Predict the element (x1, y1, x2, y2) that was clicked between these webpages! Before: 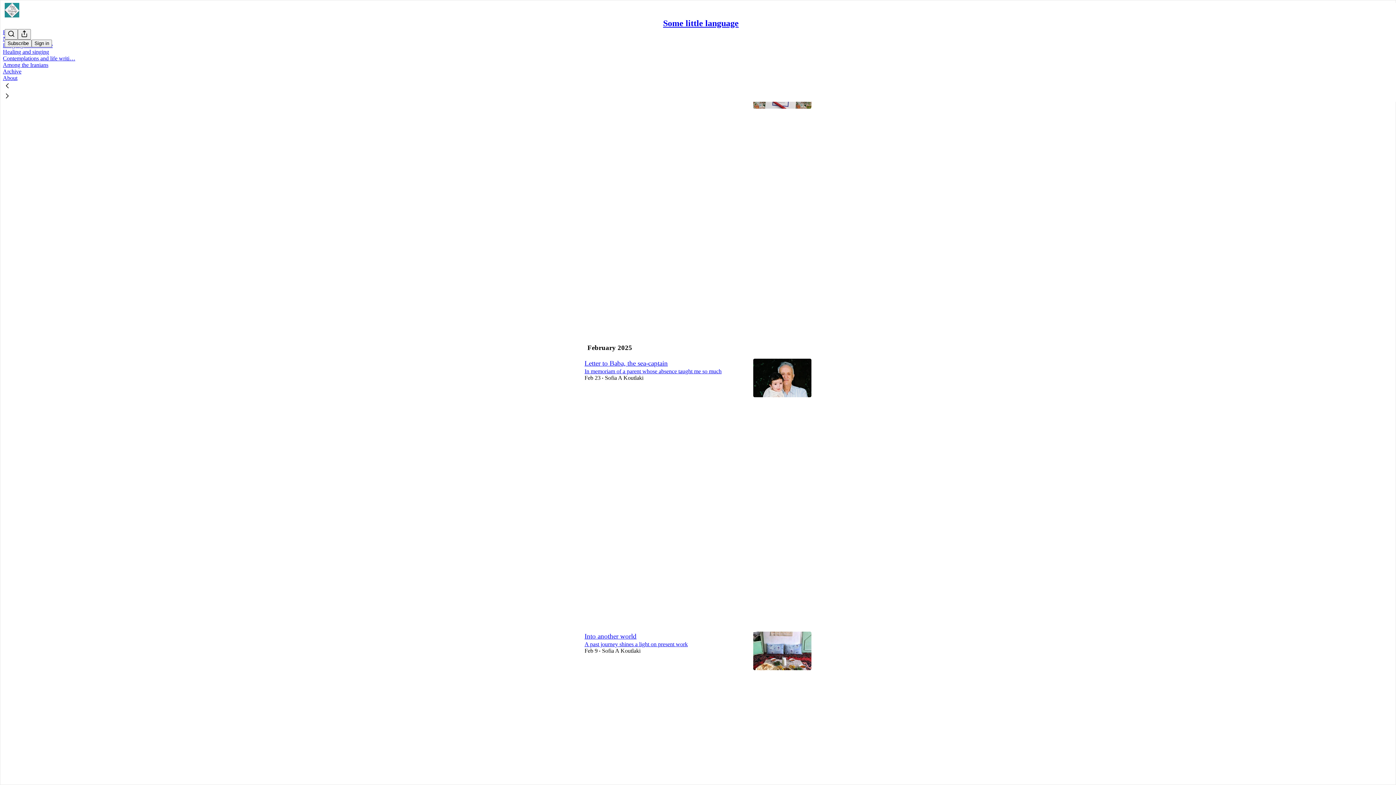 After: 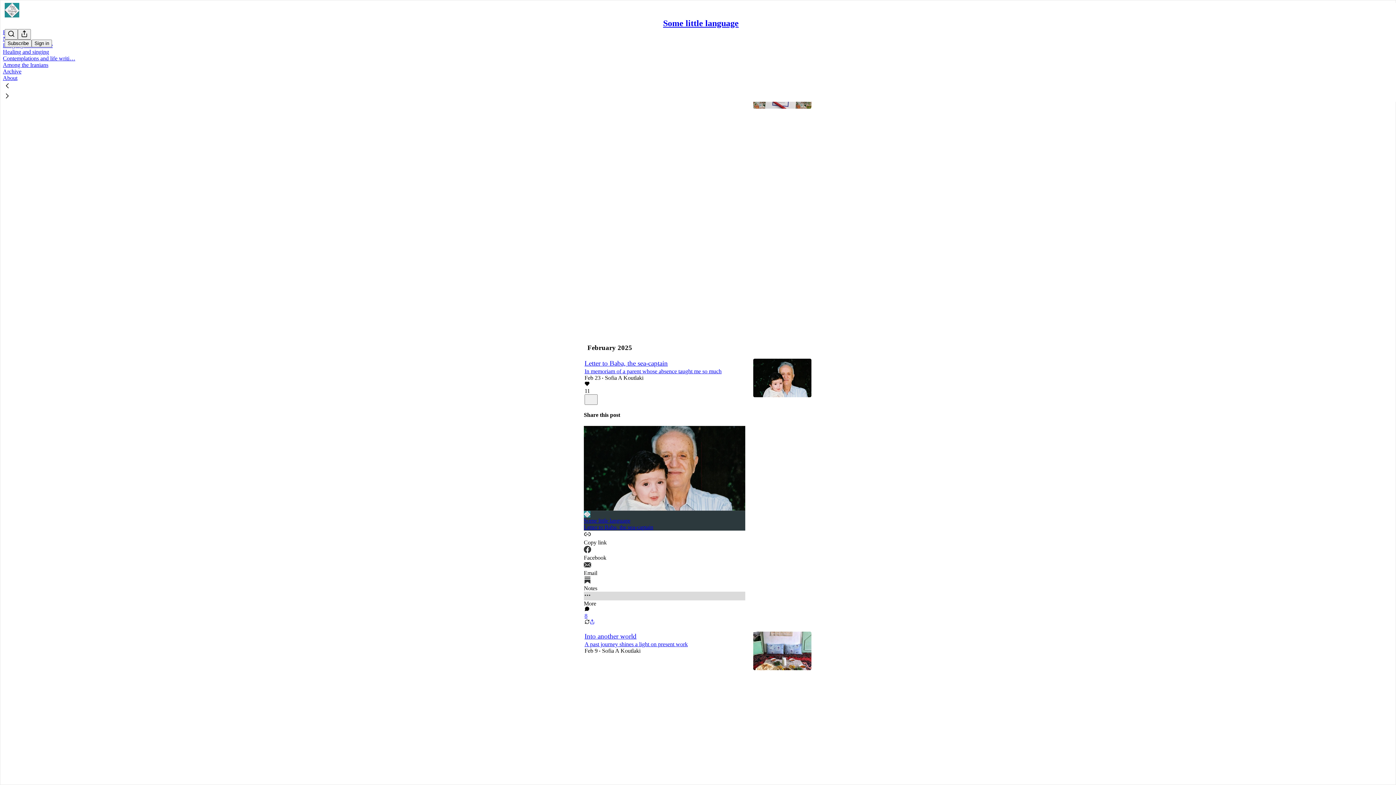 Action: bbox: (584, 591, 745, 607) label: More